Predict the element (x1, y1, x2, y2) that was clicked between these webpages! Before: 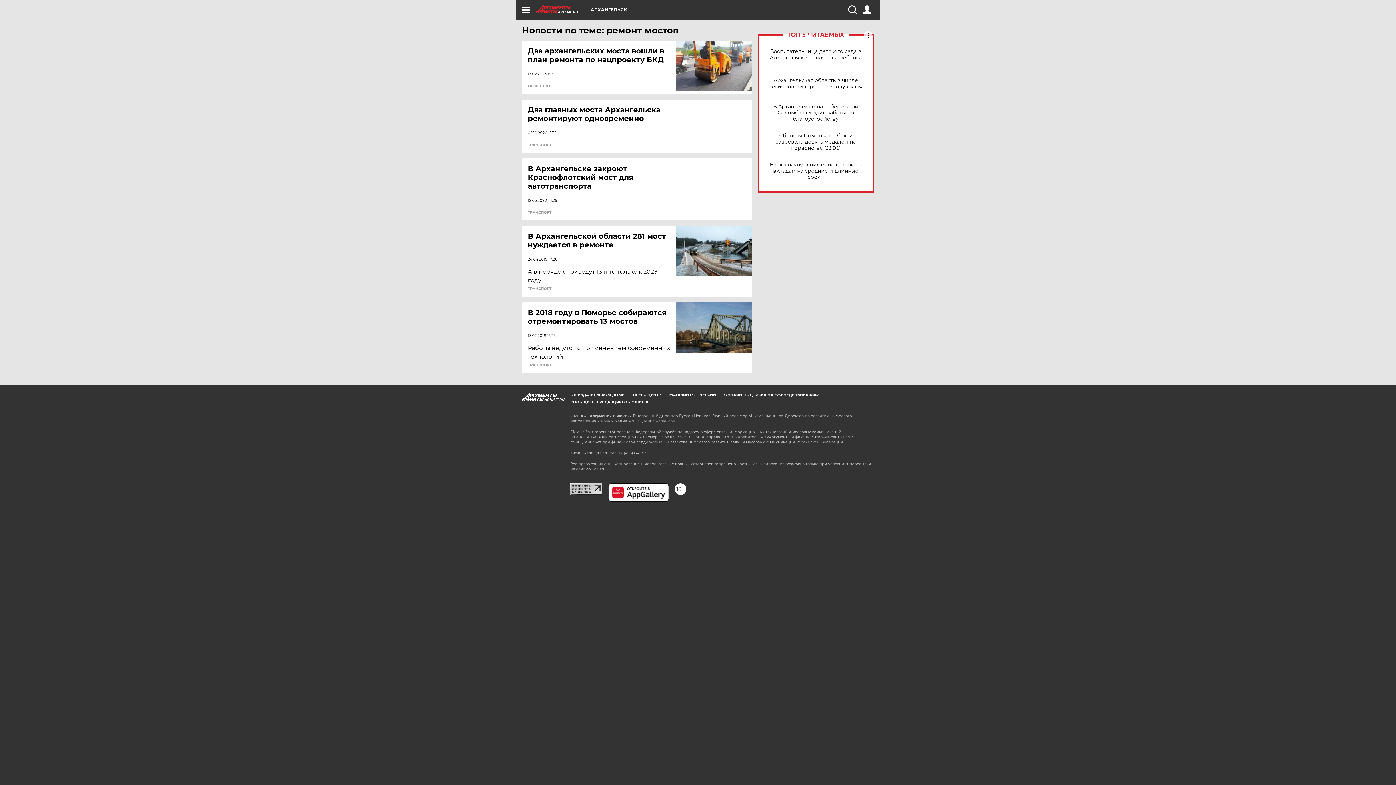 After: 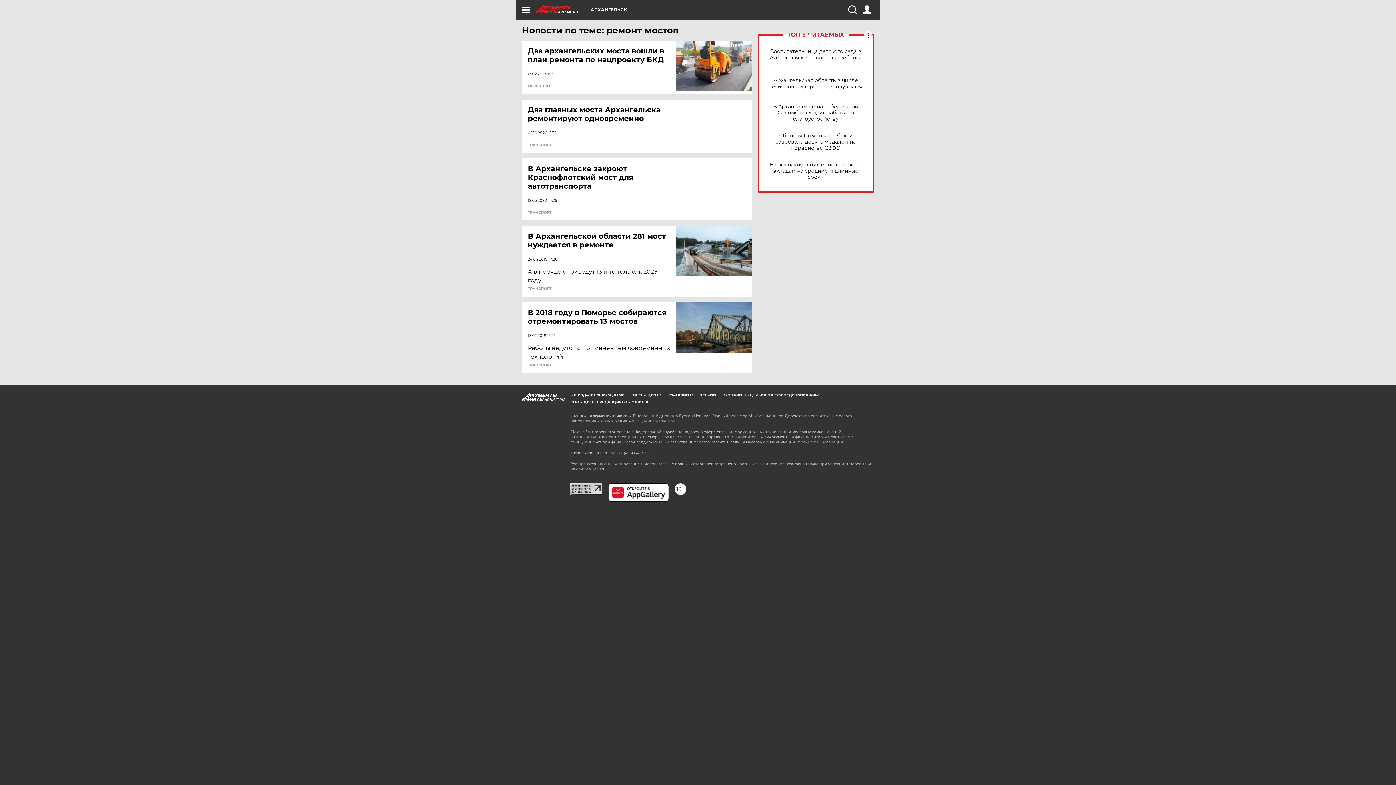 Action: bbox: (570, 482, 602, 489)